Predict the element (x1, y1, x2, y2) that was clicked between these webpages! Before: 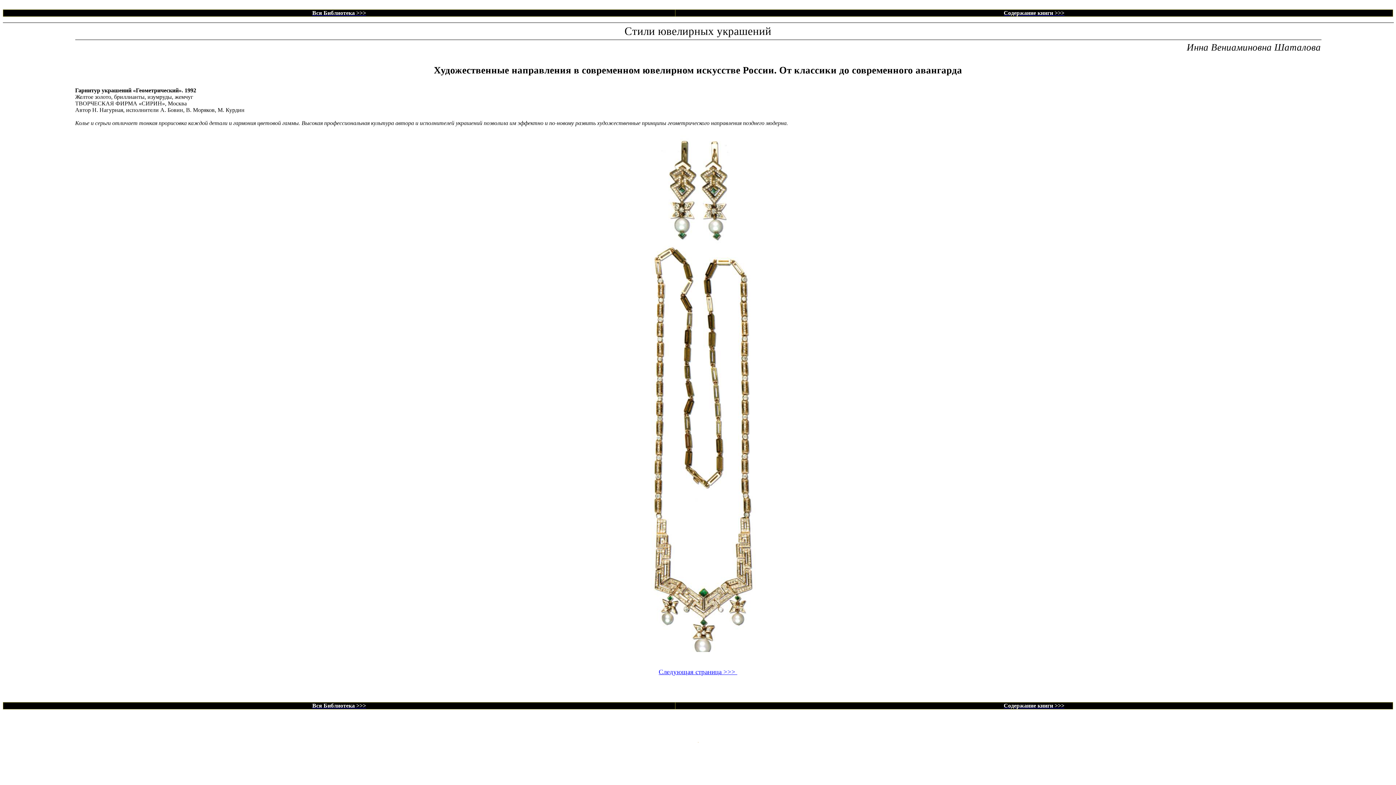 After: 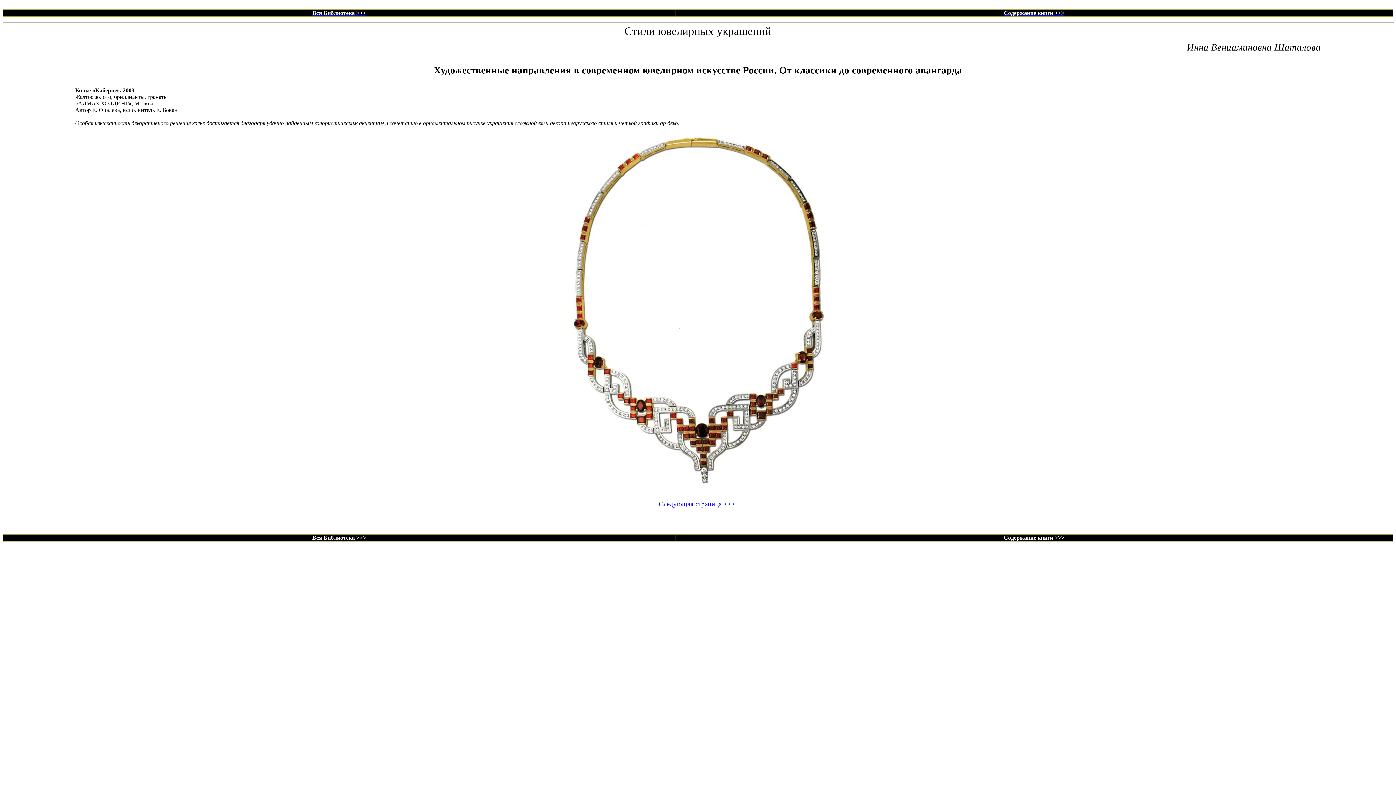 Action: bbox: (658, 668, 737, 675) label: Следующая страница >>> 